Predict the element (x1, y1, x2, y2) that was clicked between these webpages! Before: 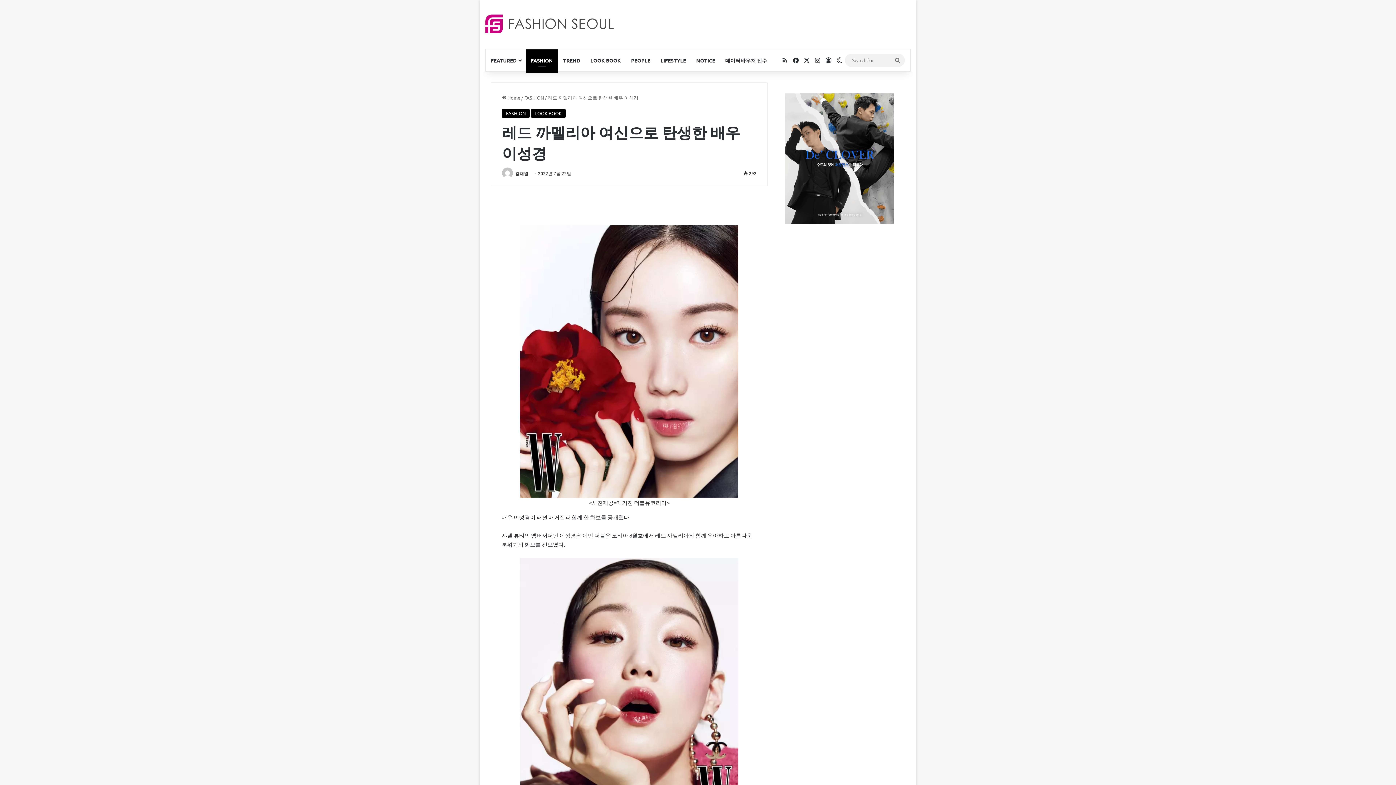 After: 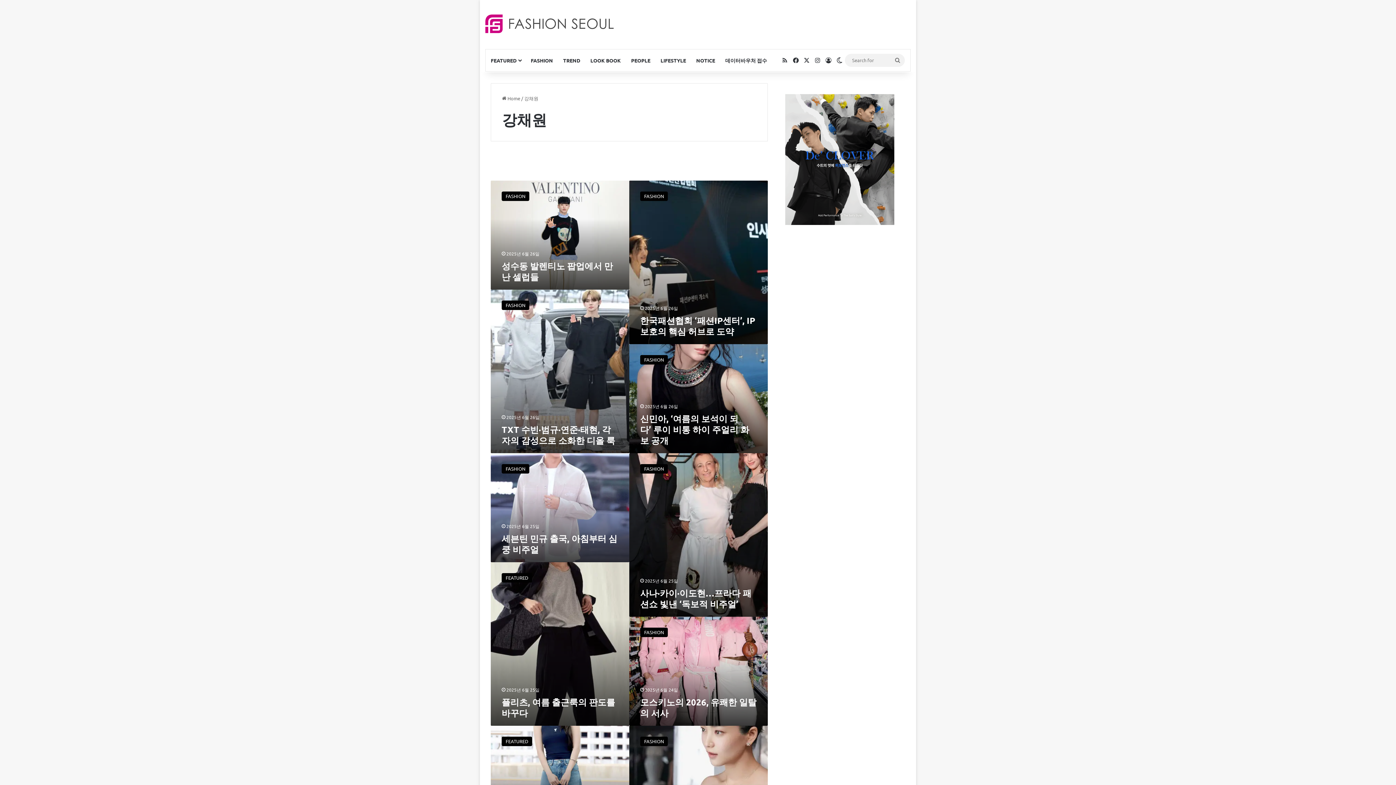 Action: bbox: (515, 170, 528, 176) label: 강채원